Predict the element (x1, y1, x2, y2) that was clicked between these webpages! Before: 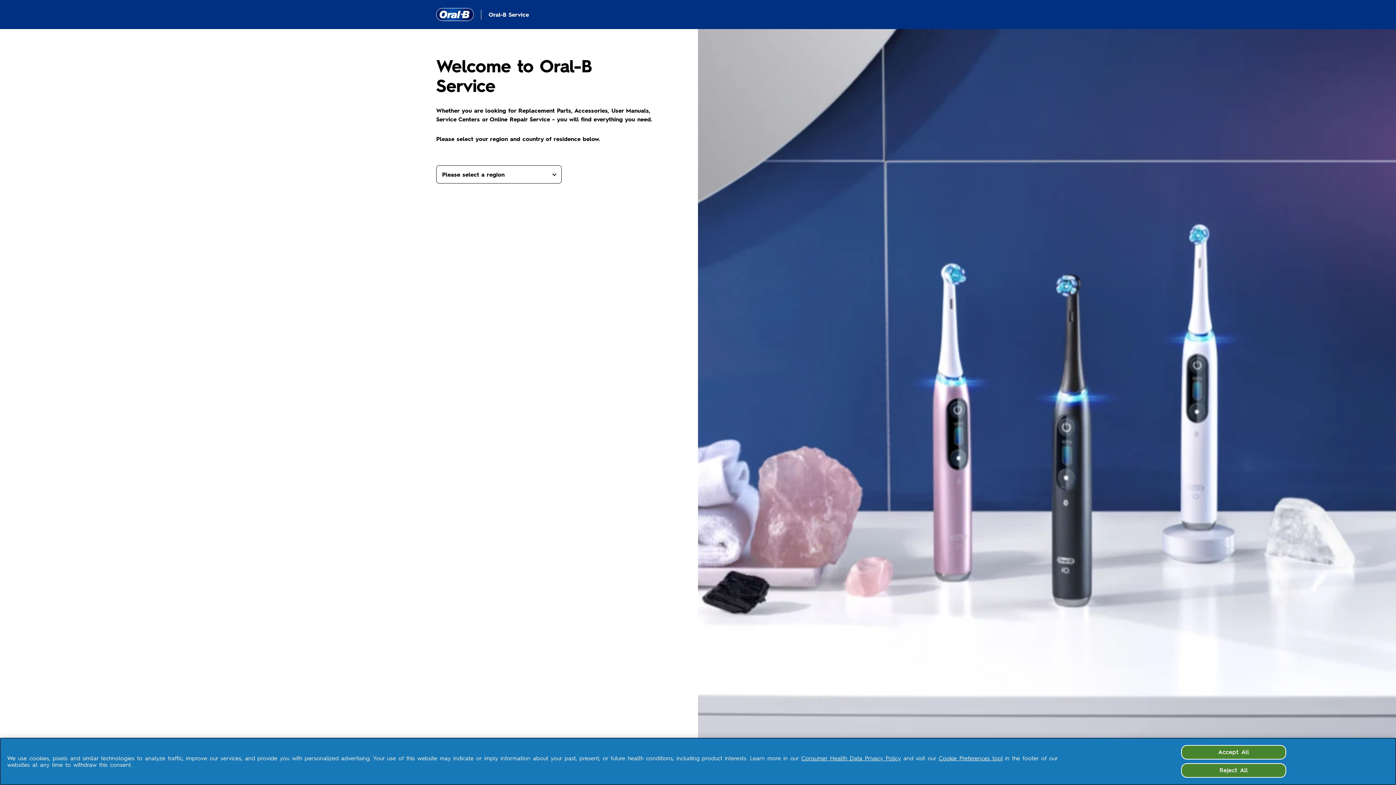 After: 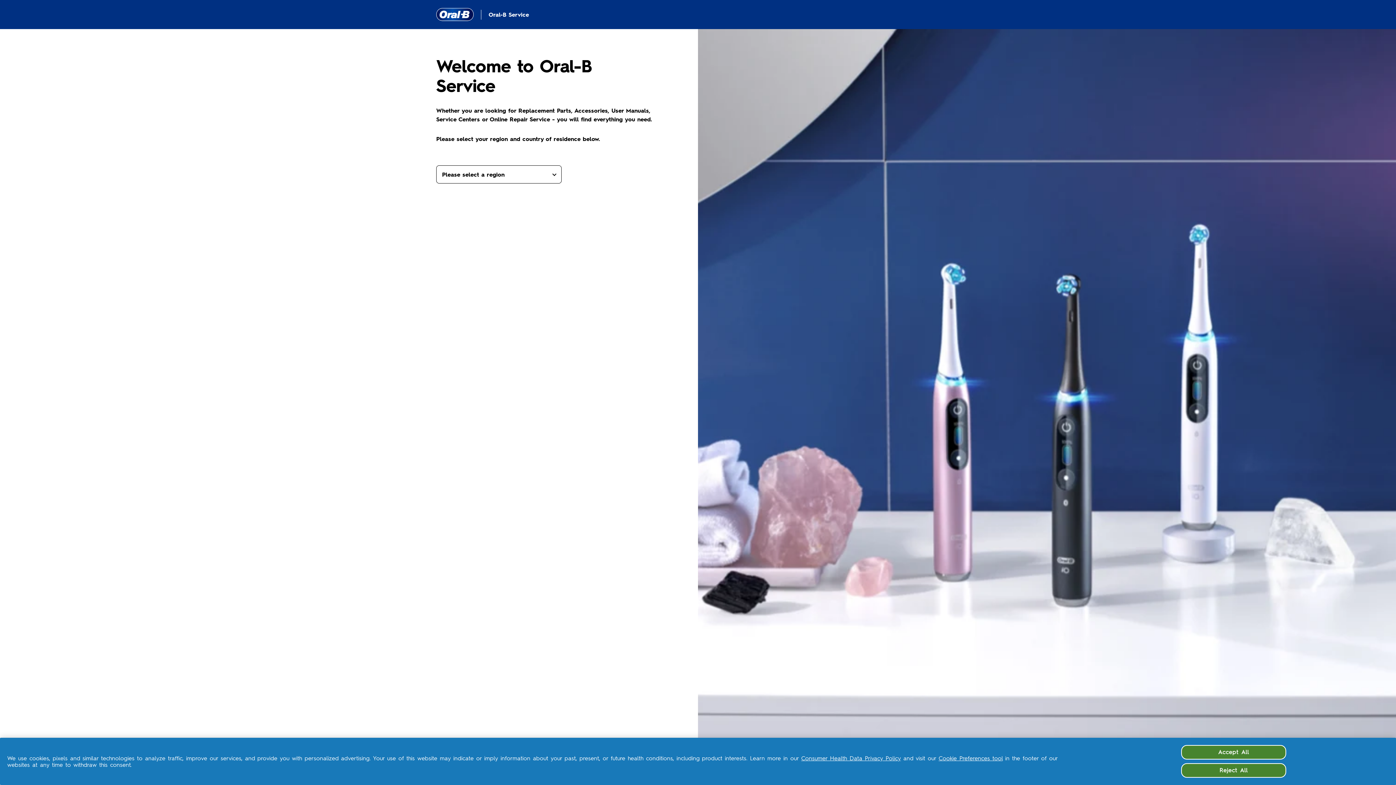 Action: bbox: (436, 8, 473, 21)